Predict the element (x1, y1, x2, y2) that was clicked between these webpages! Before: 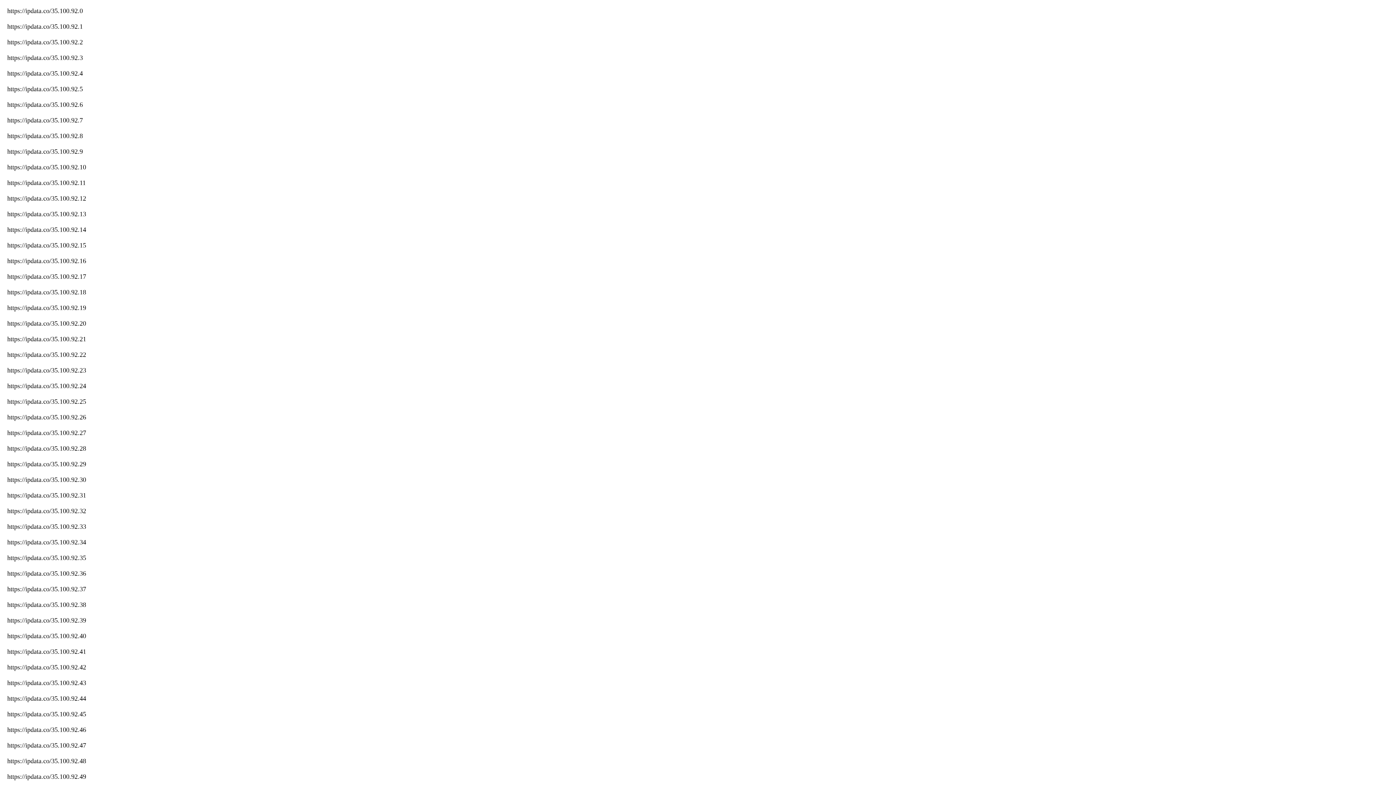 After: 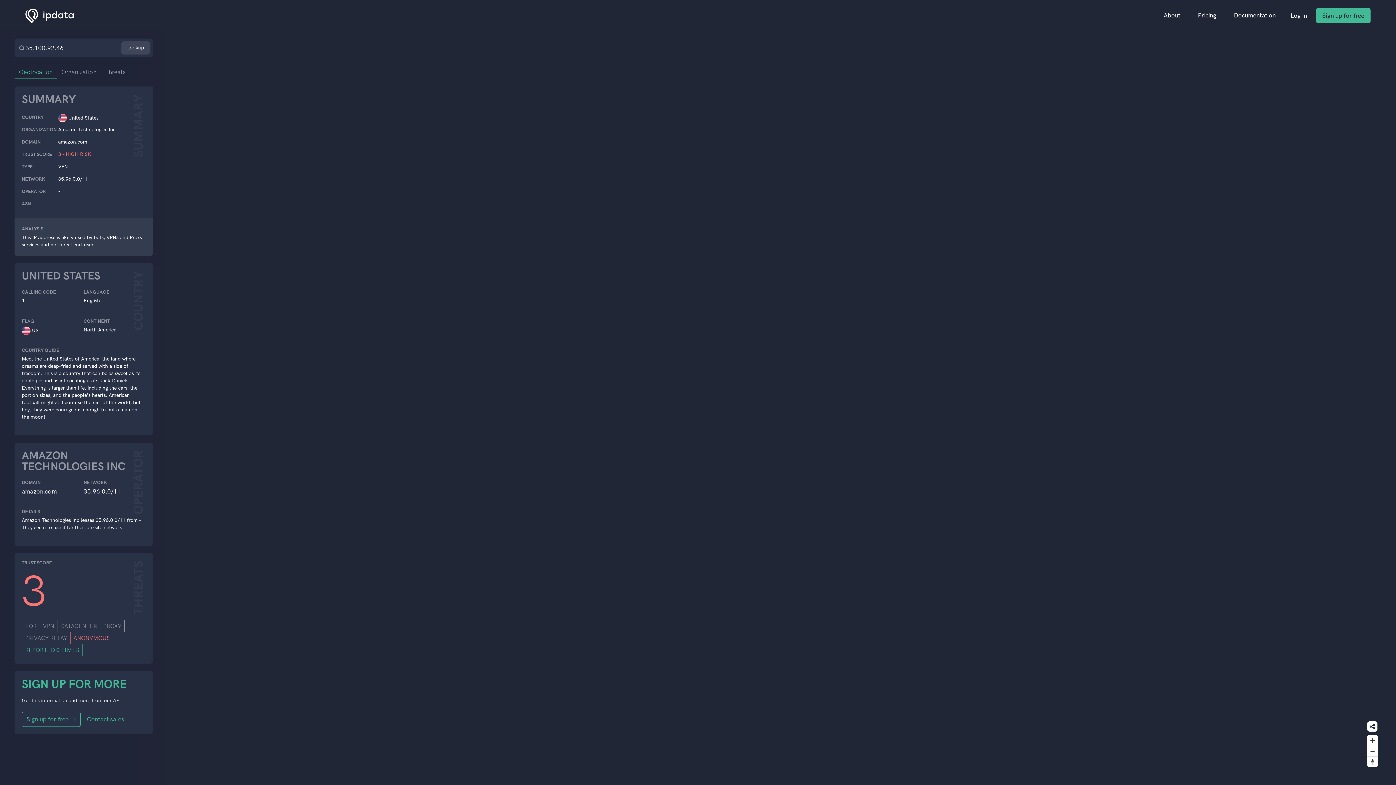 Action: bbox: (7, 726, 86, 733) label: https://ipdata.co/35.100.92.46